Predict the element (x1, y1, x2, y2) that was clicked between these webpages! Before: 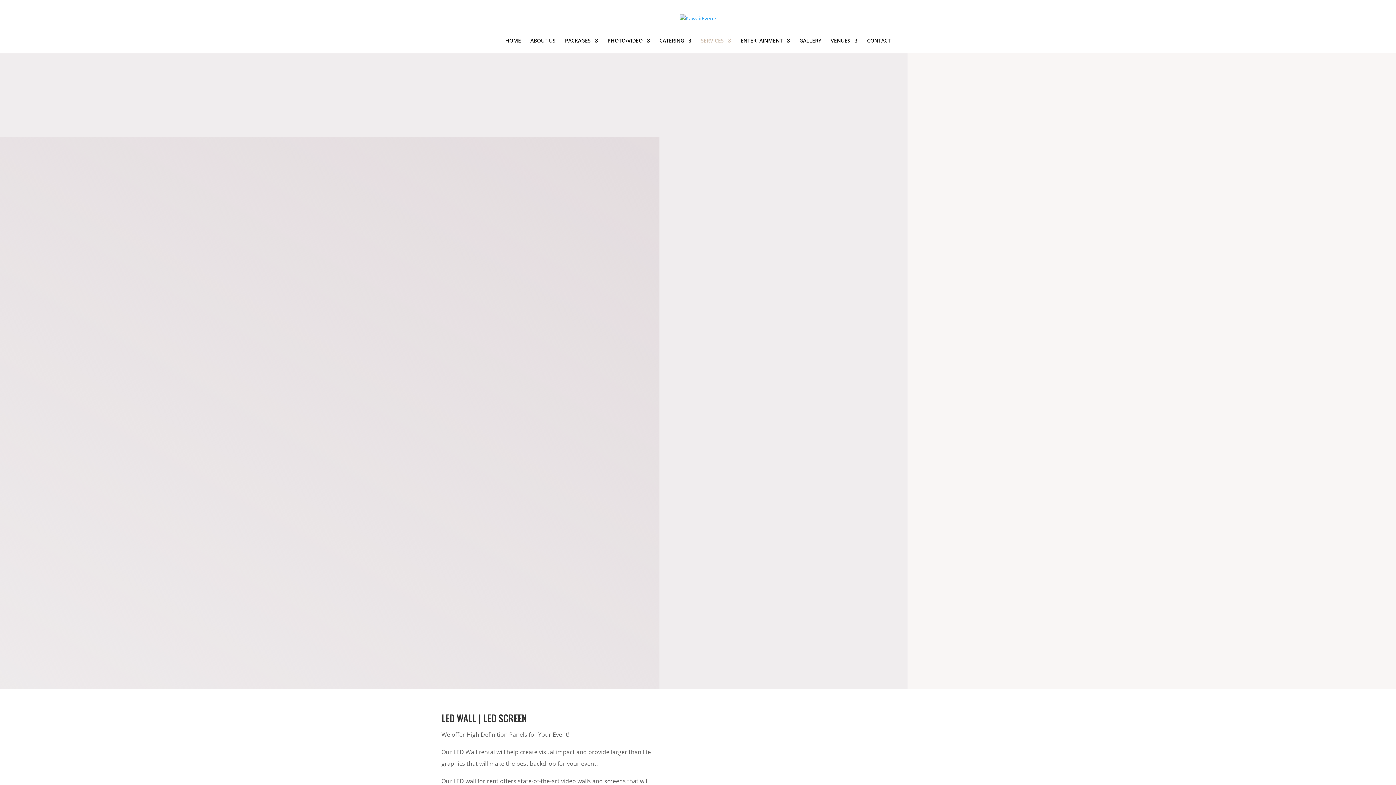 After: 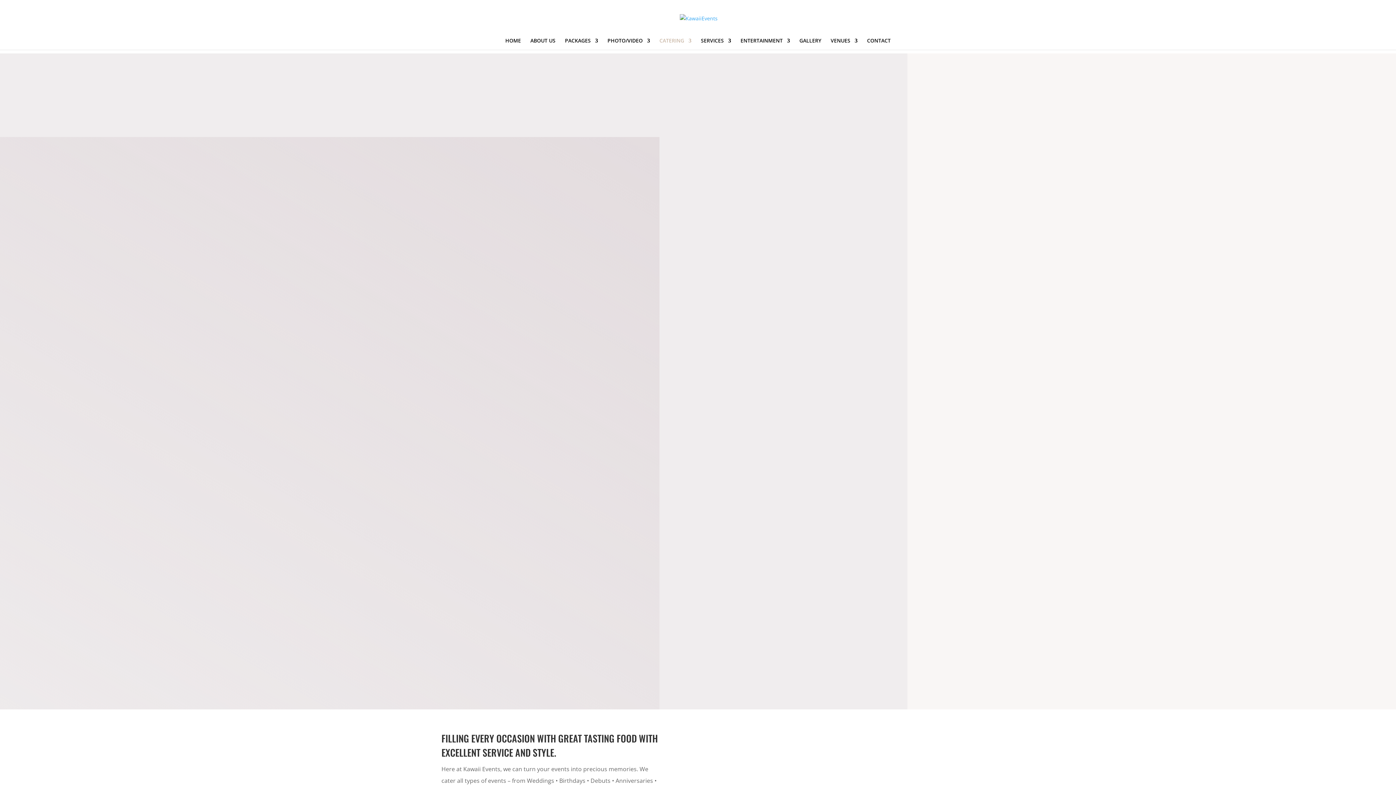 Action: bbox: (659, 38, 691, 49) label: CATERING